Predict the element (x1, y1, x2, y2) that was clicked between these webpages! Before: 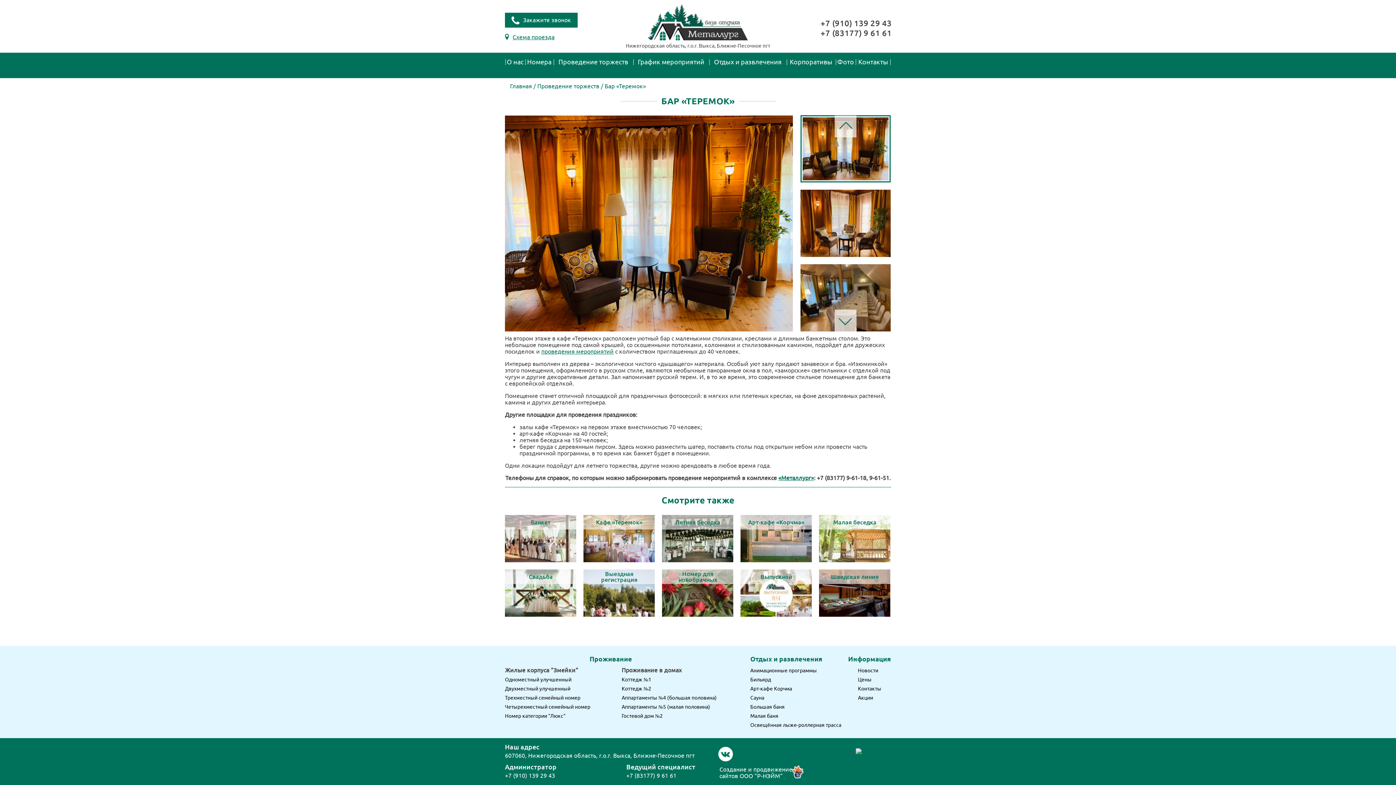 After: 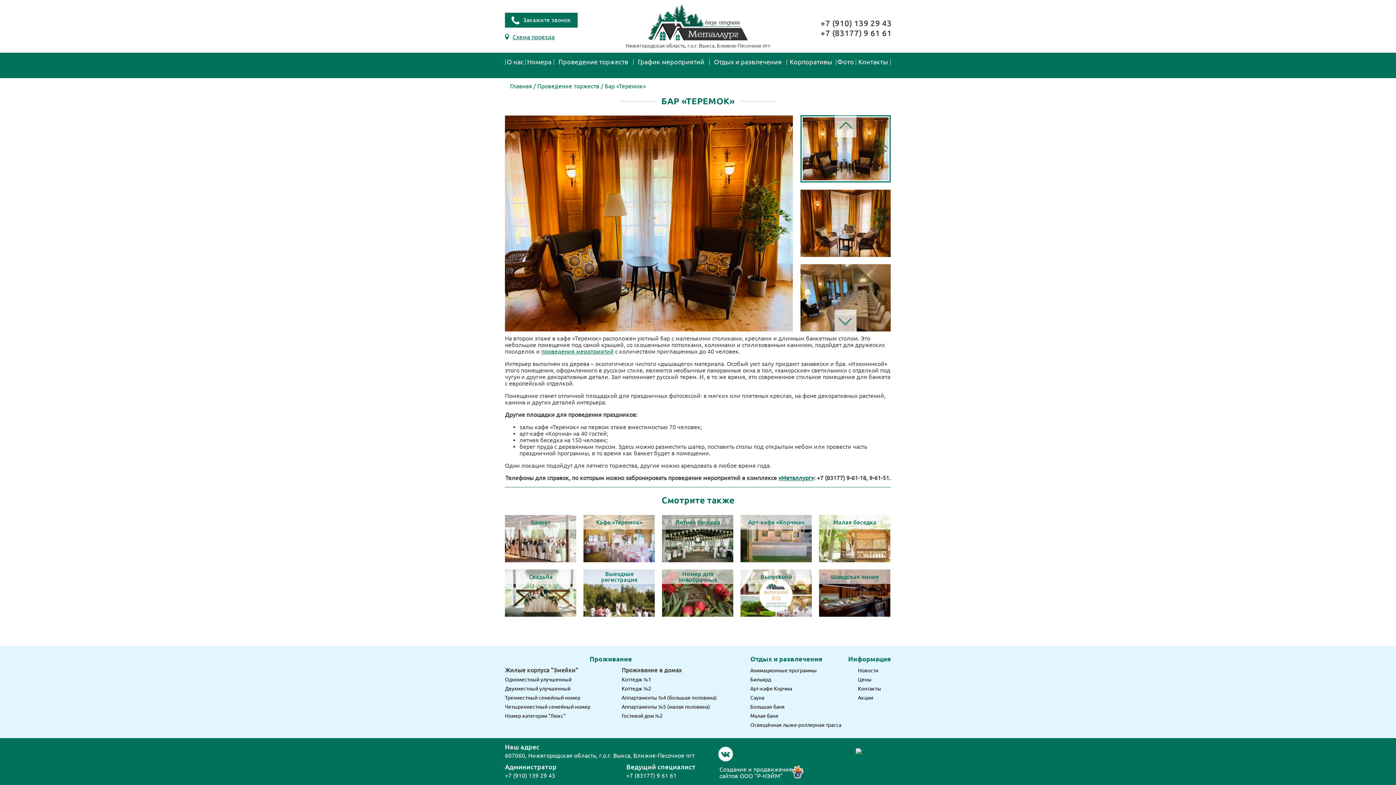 Action: bbox: (718, 756, 733, 762)